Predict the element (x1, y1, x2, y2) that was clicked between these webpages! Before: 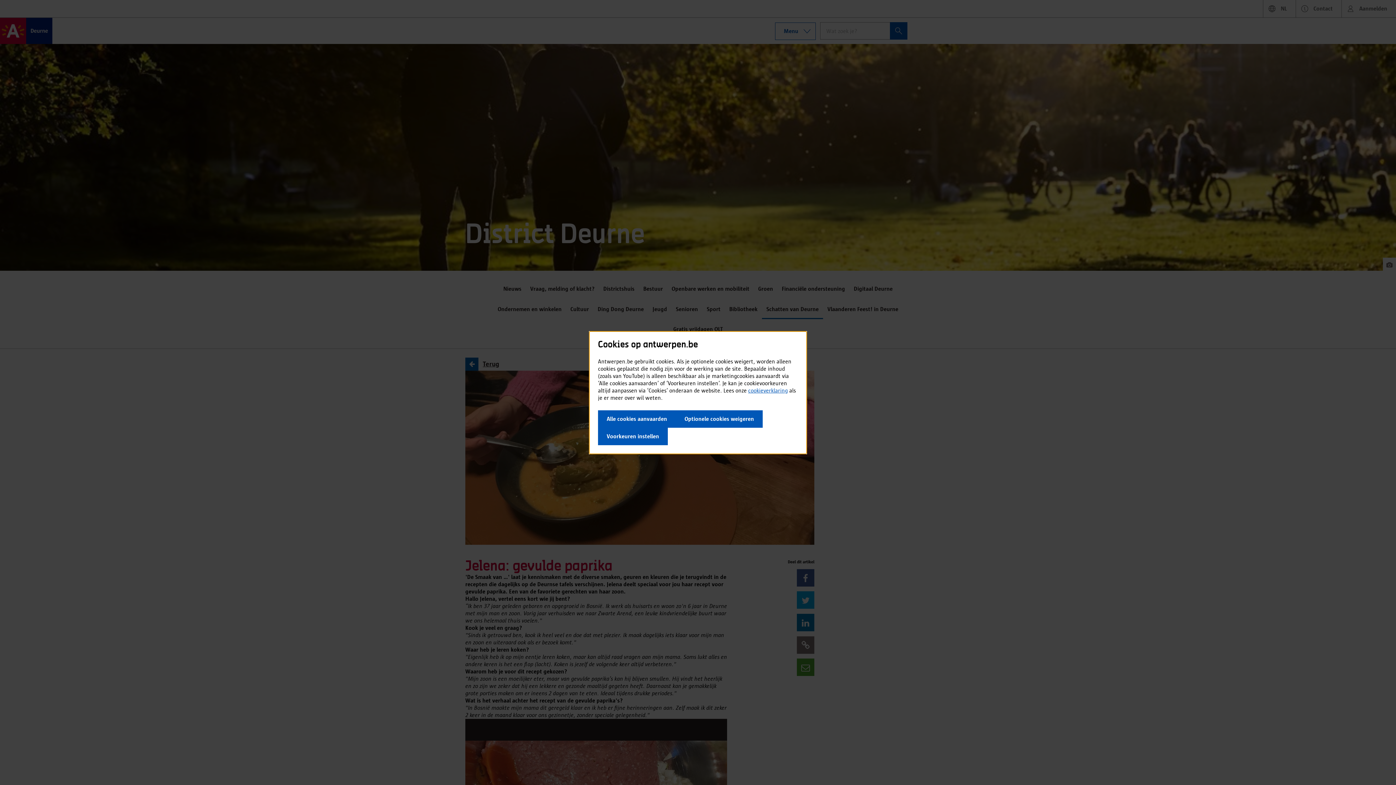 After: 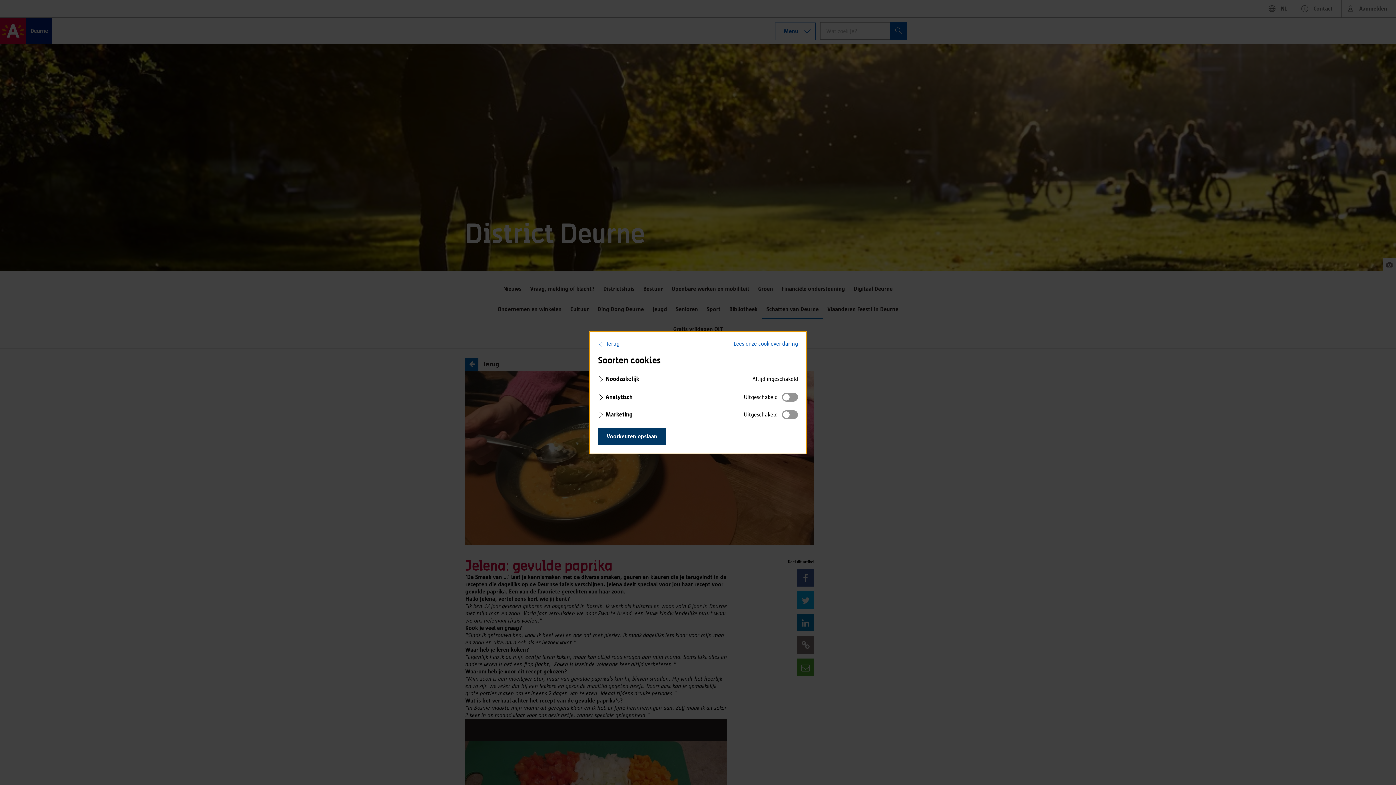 Action: bbox: (598, 427, 668, 445) label: Voorkeuren instellen